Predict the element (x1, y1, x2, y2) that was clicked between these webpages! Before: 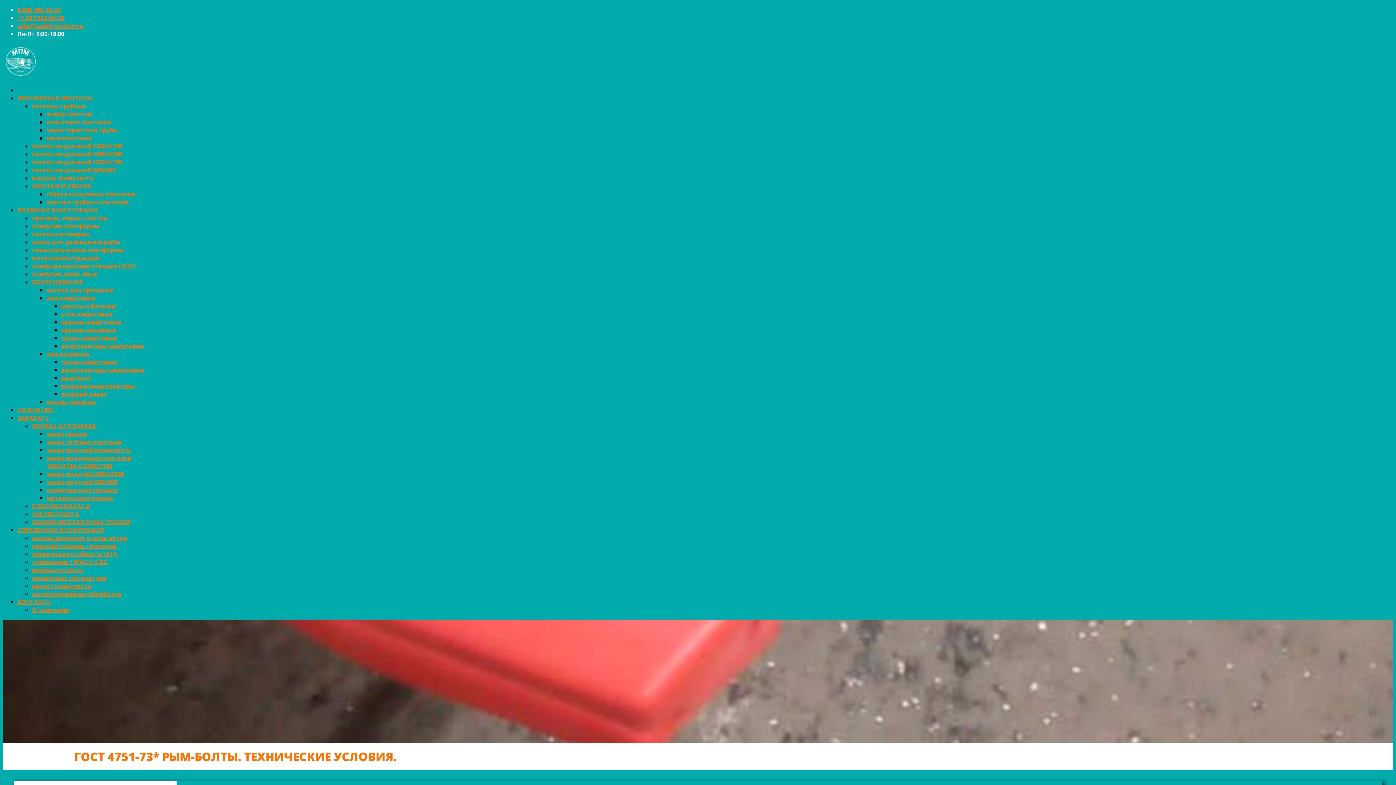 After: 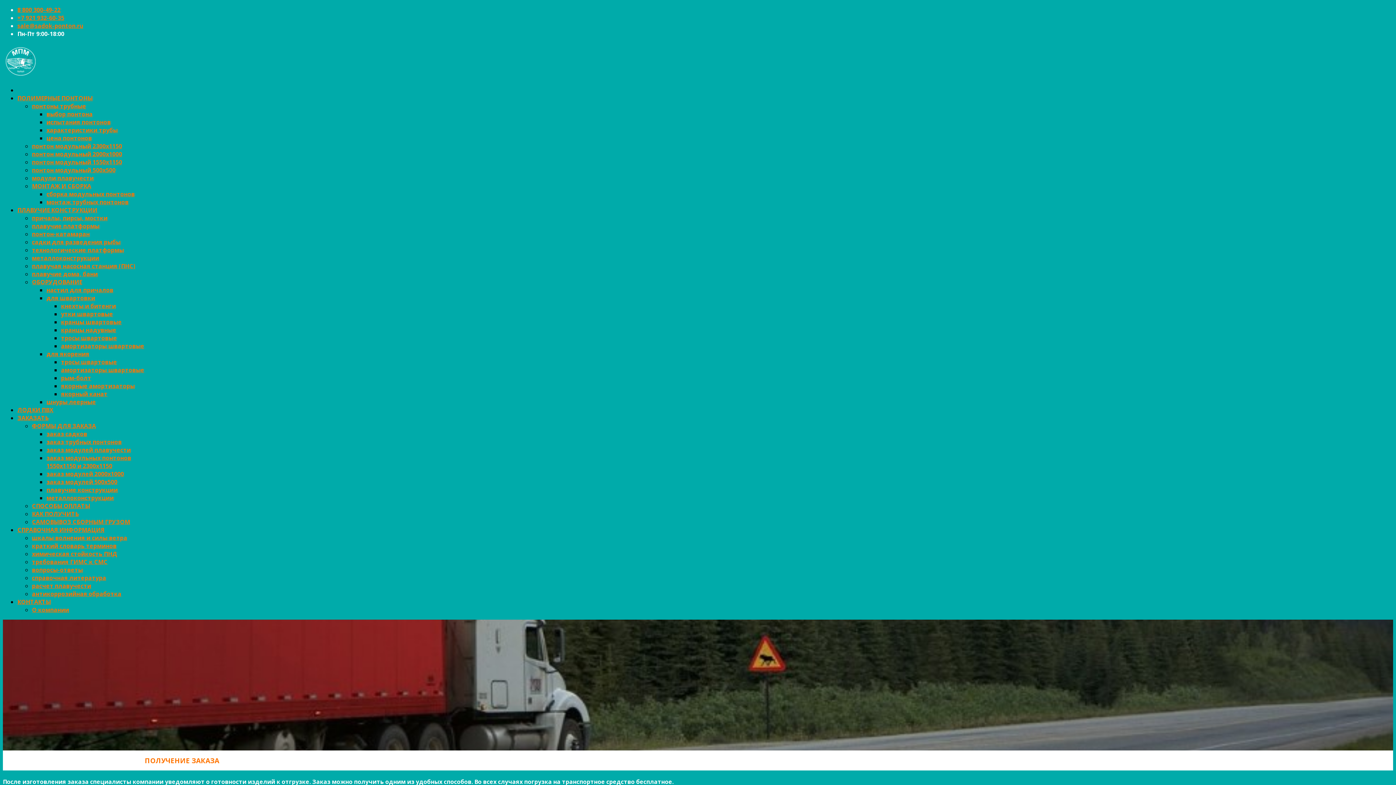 Action: label: КАК ПОЛУЧИТЬ bbox: (32, 510, 78, 518)